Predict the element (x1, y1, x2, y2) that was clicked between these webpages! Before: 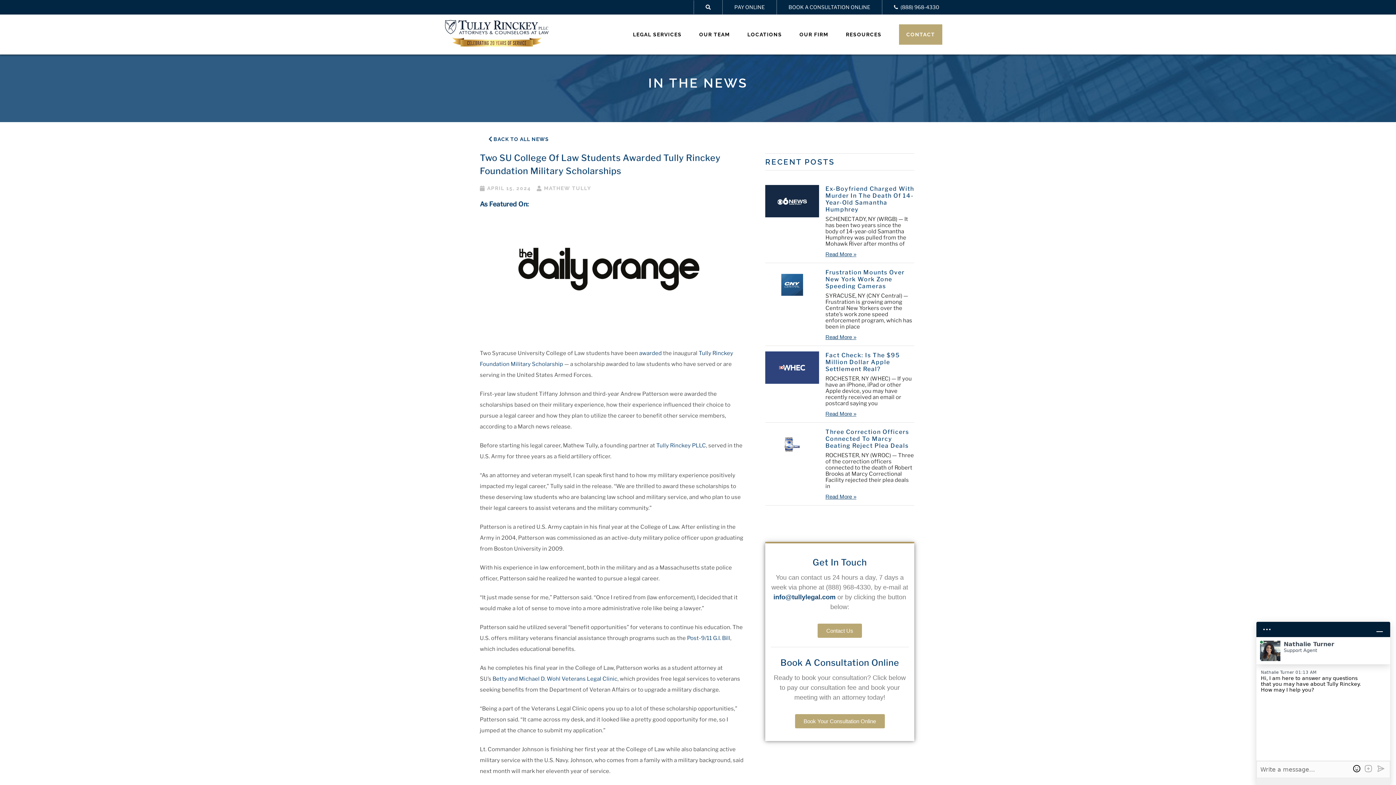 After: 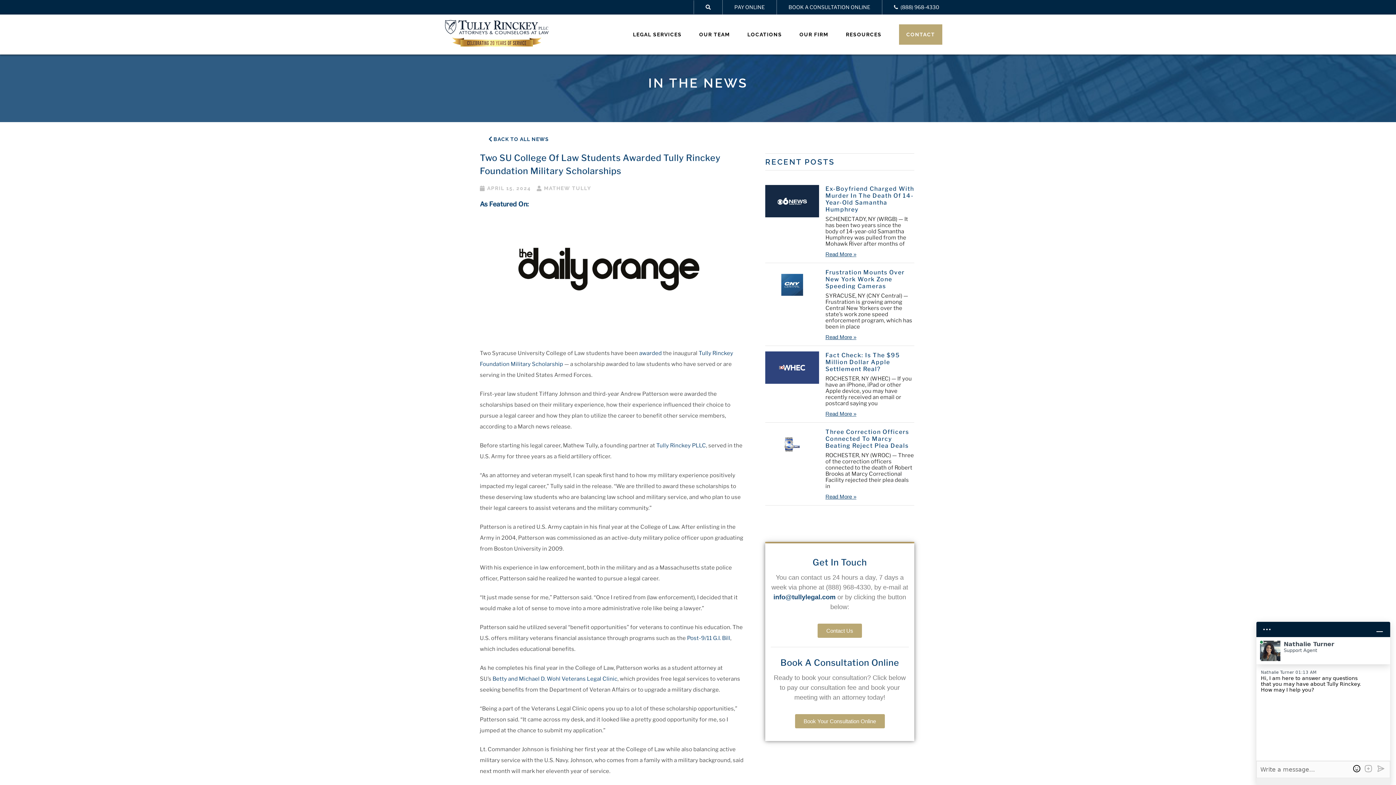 Action: label: Get In Touch bbox: (812, 557, 867, 568)